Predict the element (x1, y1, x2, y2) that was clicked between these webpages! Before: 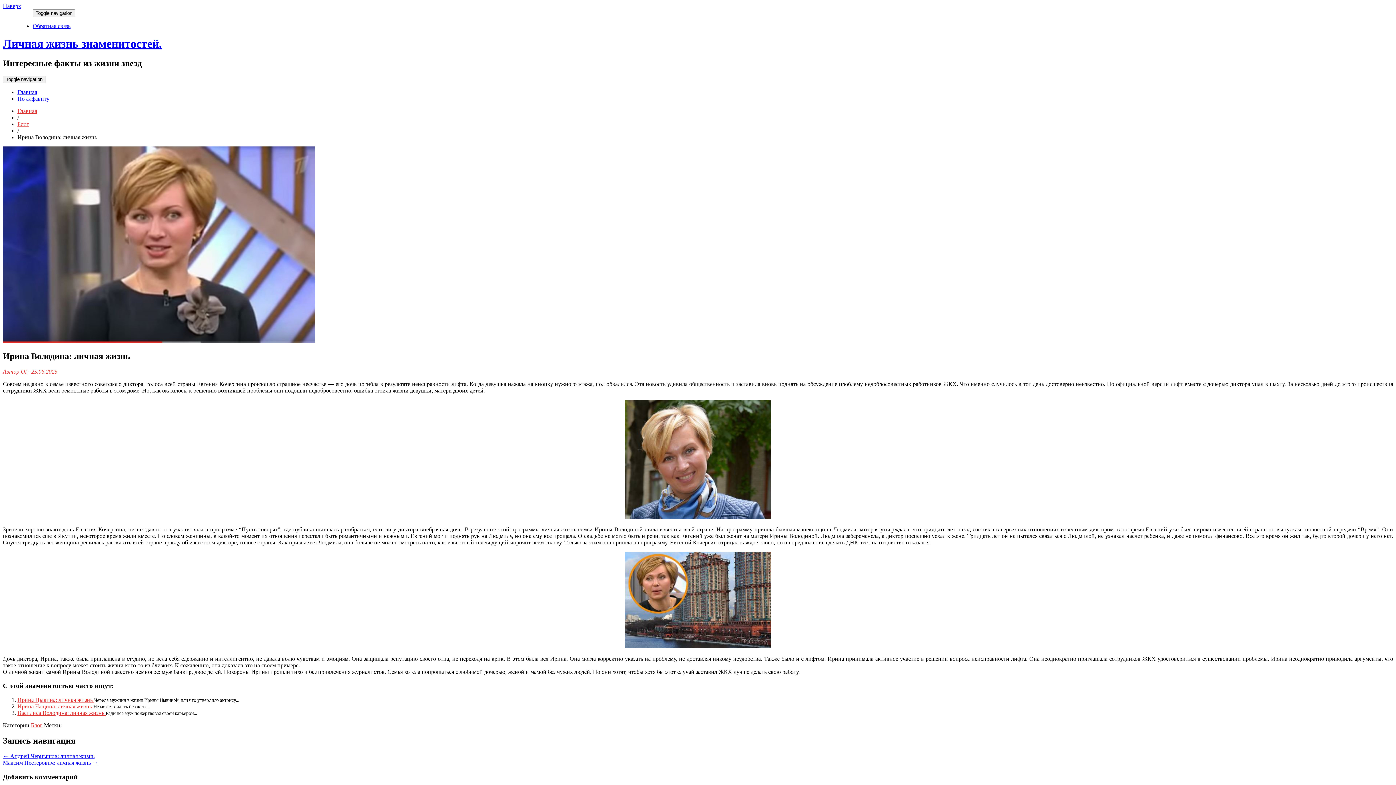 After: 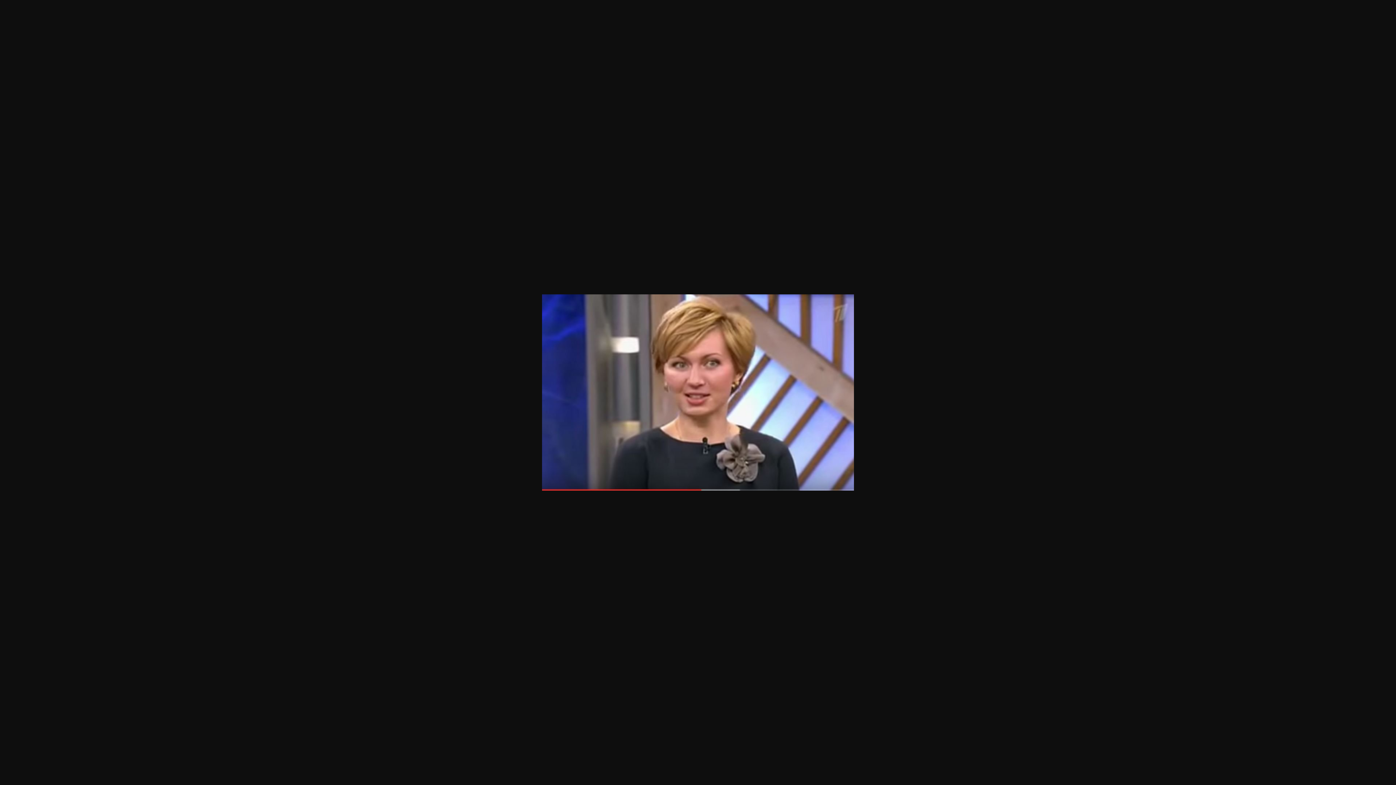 Action: bbox: (2, 337, 314, 343)